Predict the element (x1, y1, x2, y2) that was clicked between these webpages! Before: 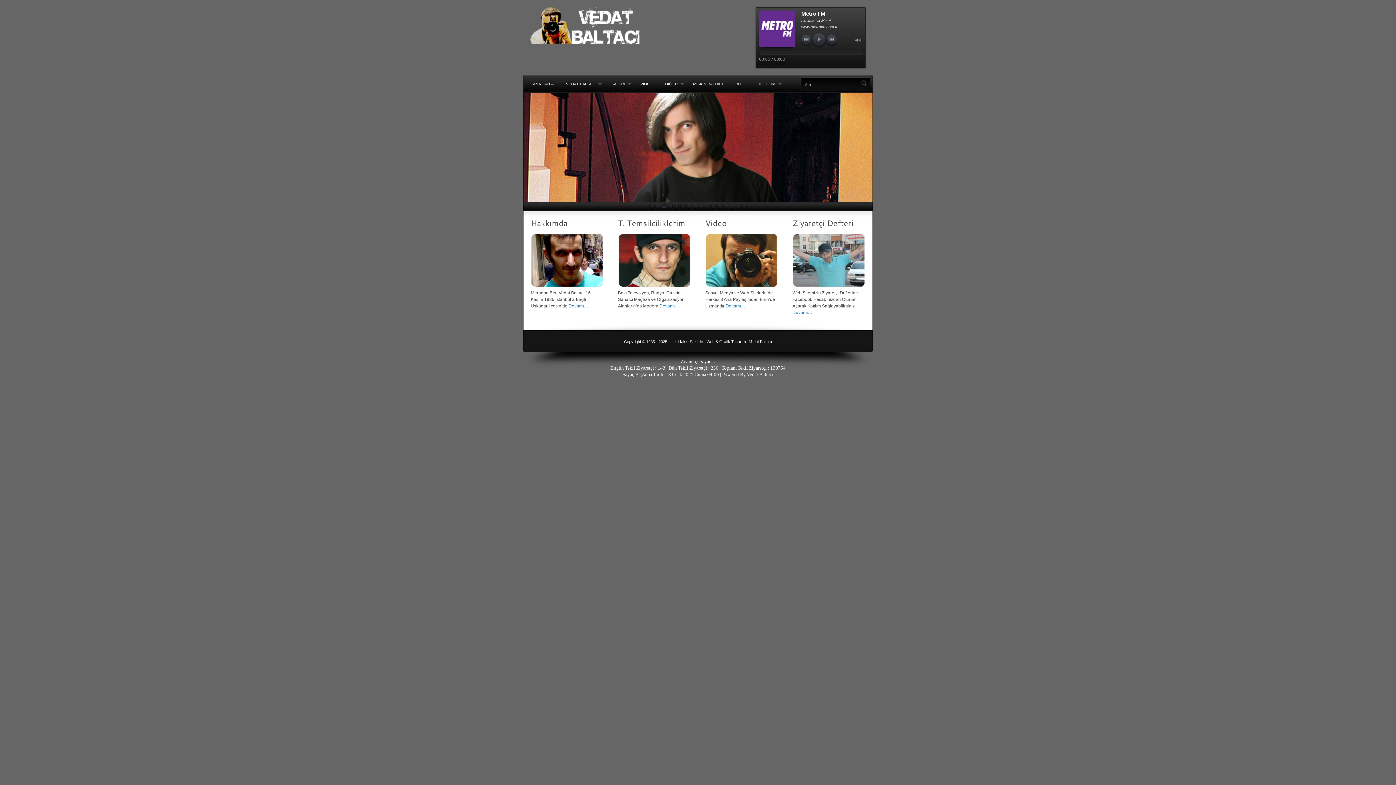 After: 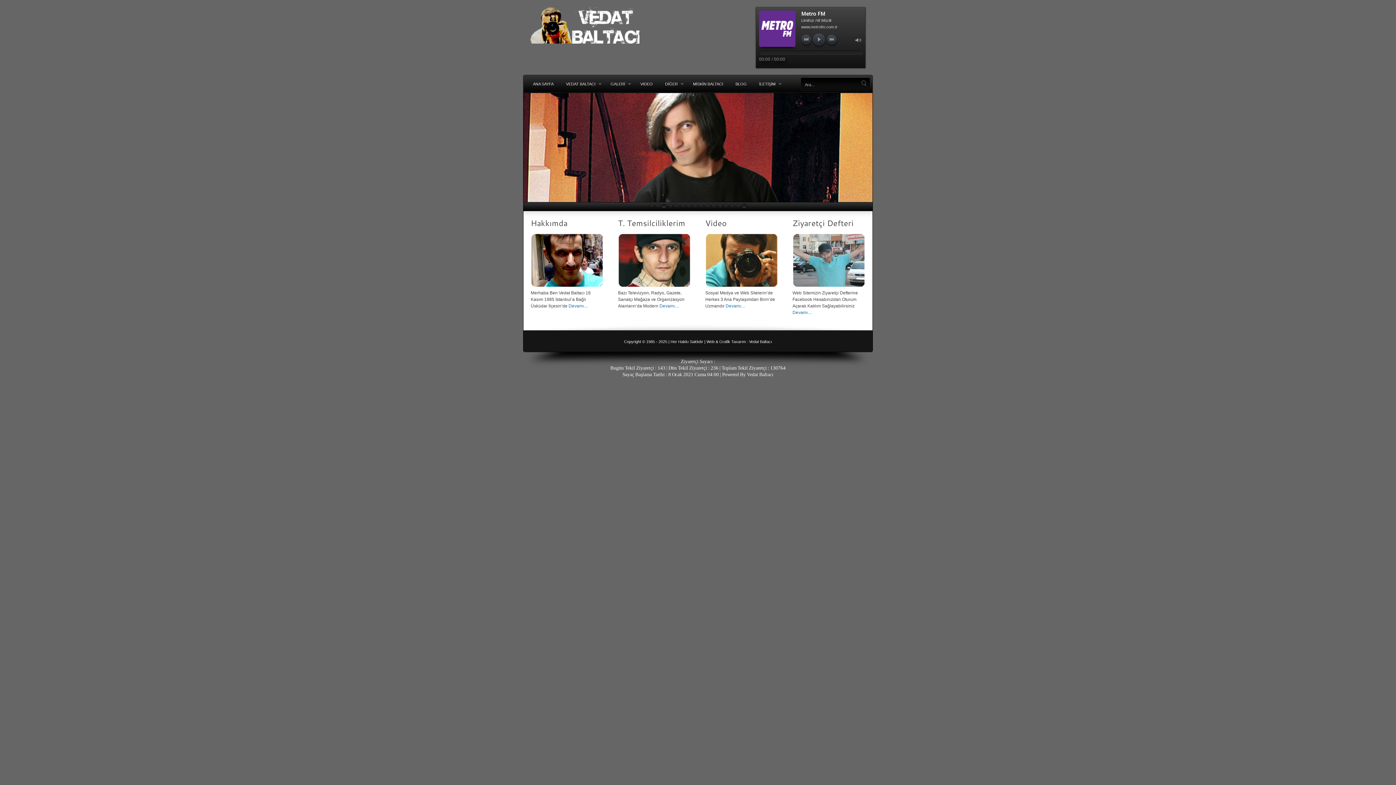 Action: bbox: (742, 204, 746, 208) label: #